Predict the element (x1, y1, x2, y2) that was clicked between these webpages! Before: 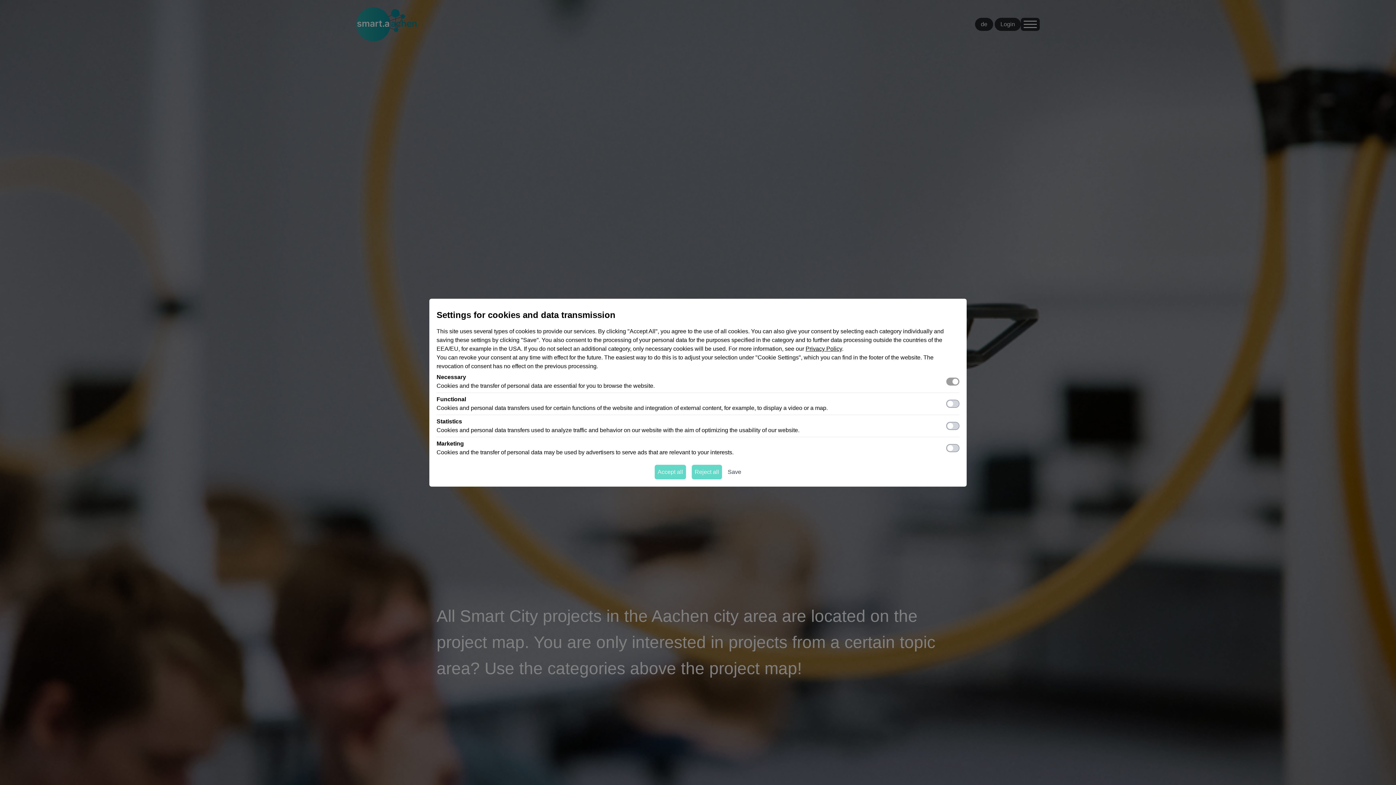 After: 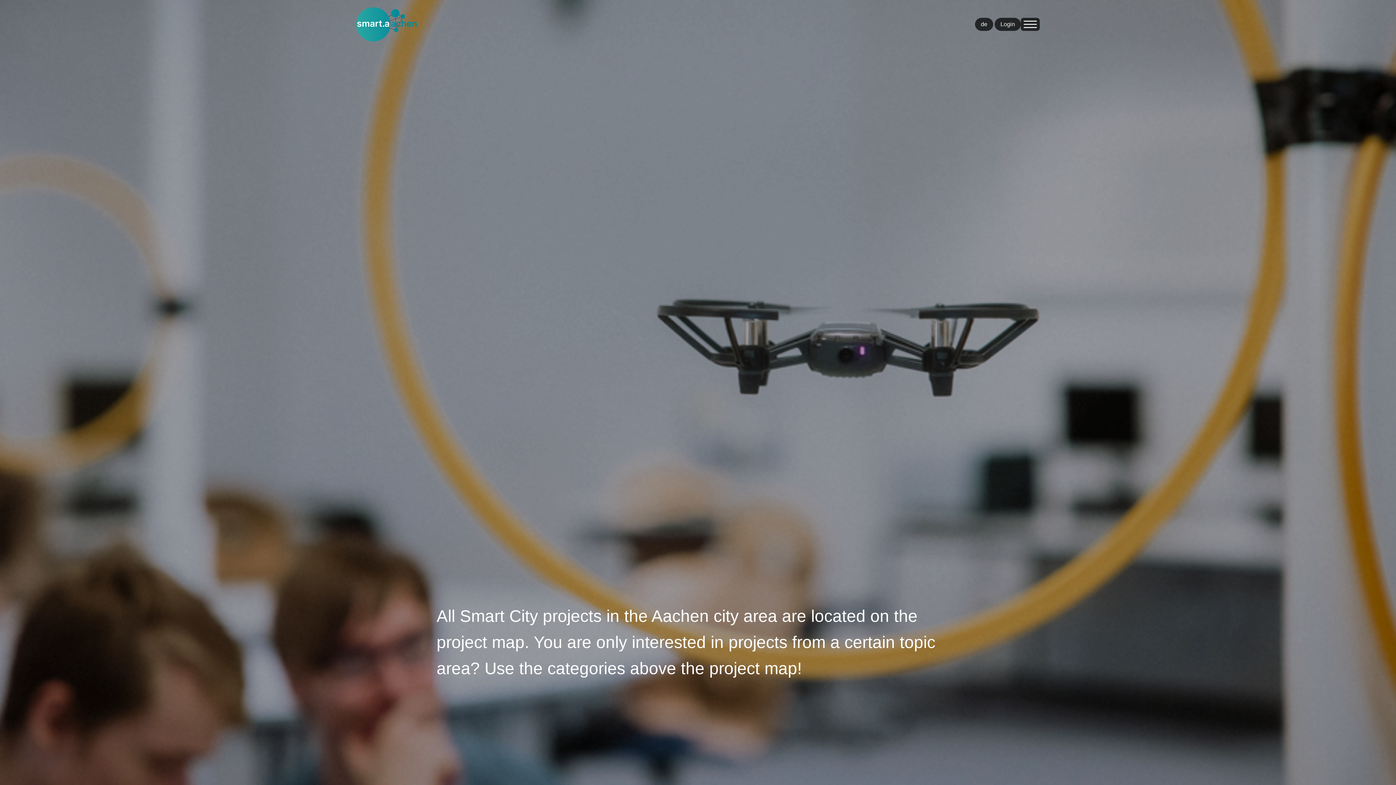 Action: bbox: (692, 464, 722, 479) label: Reject all